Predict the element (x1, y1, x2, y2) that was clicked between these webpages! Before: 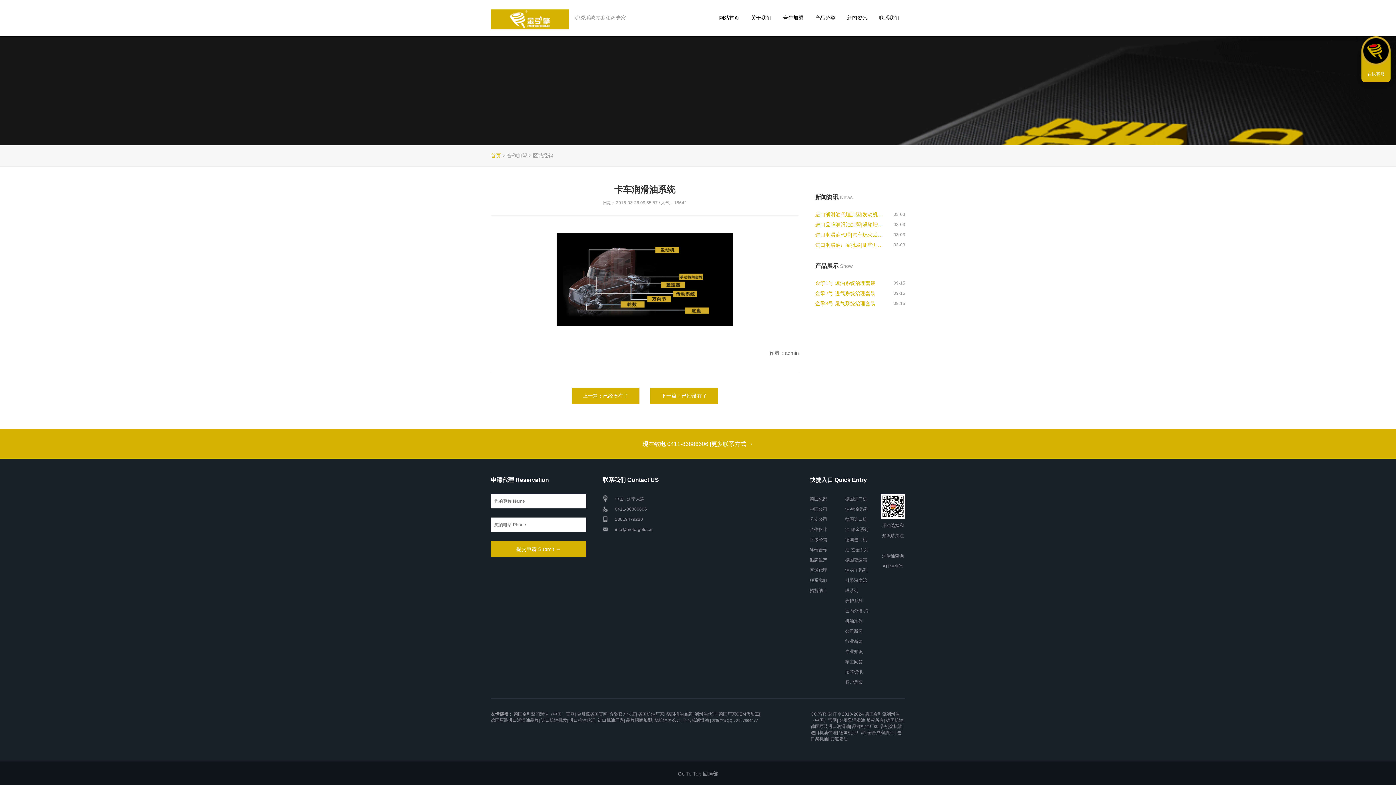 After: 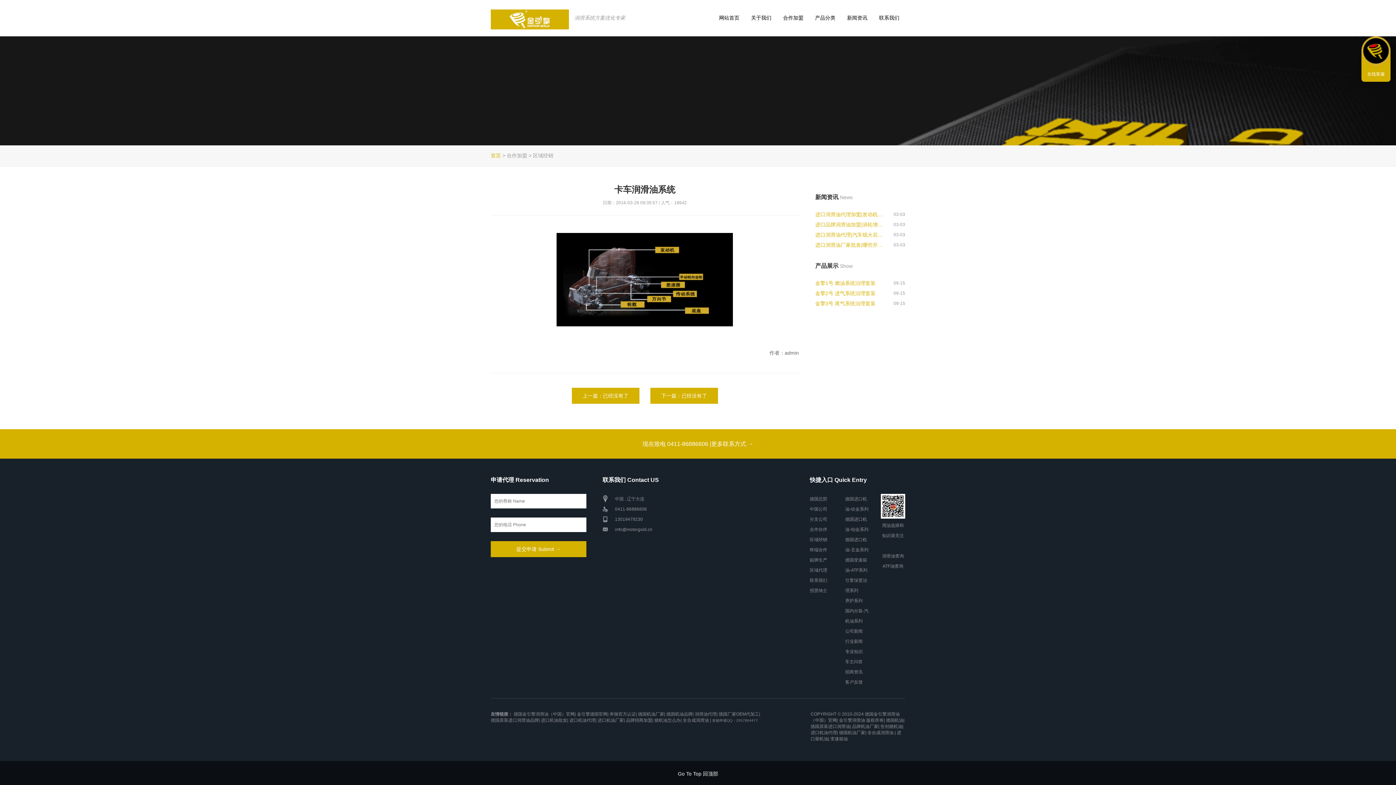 Action: label: Go To Top 回顶部 bbox: (0, 761, 1396, 786)